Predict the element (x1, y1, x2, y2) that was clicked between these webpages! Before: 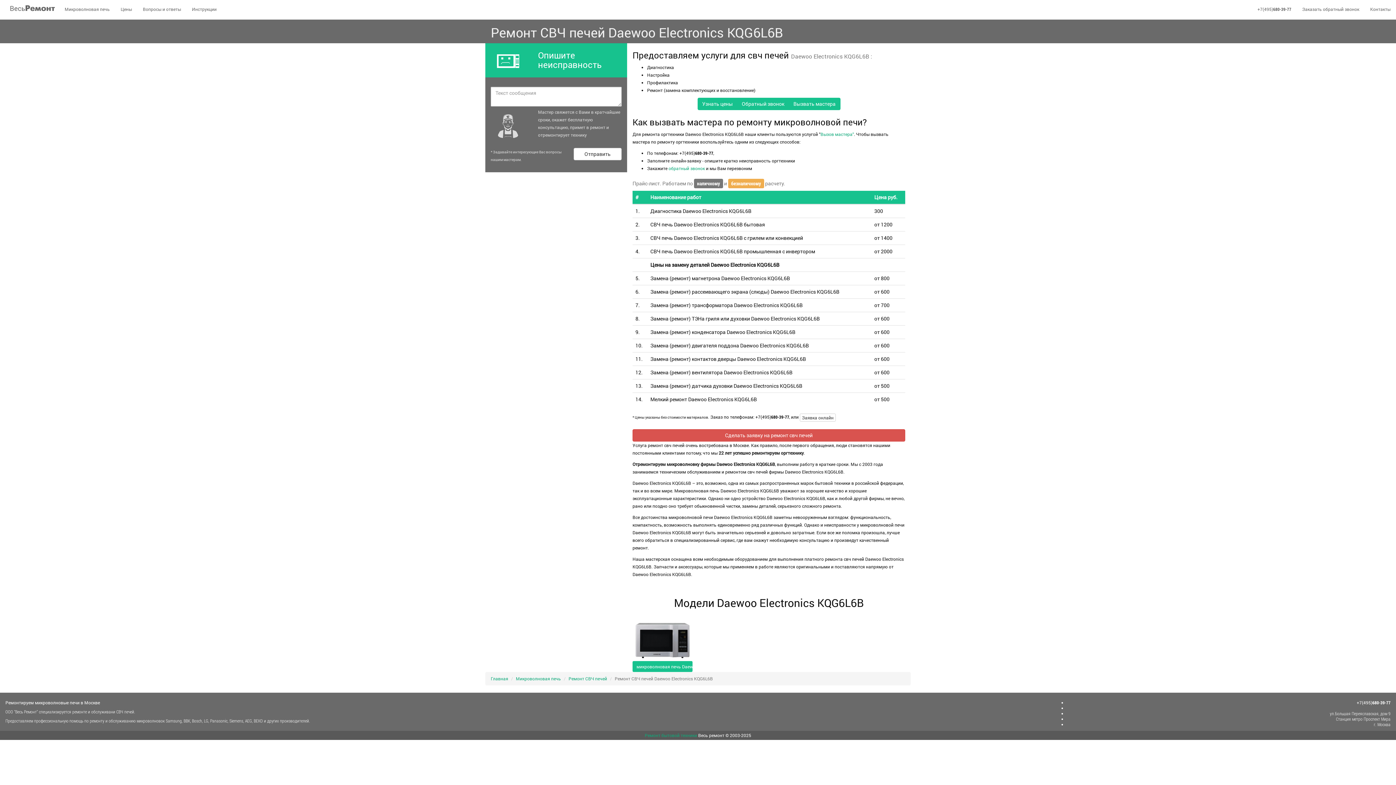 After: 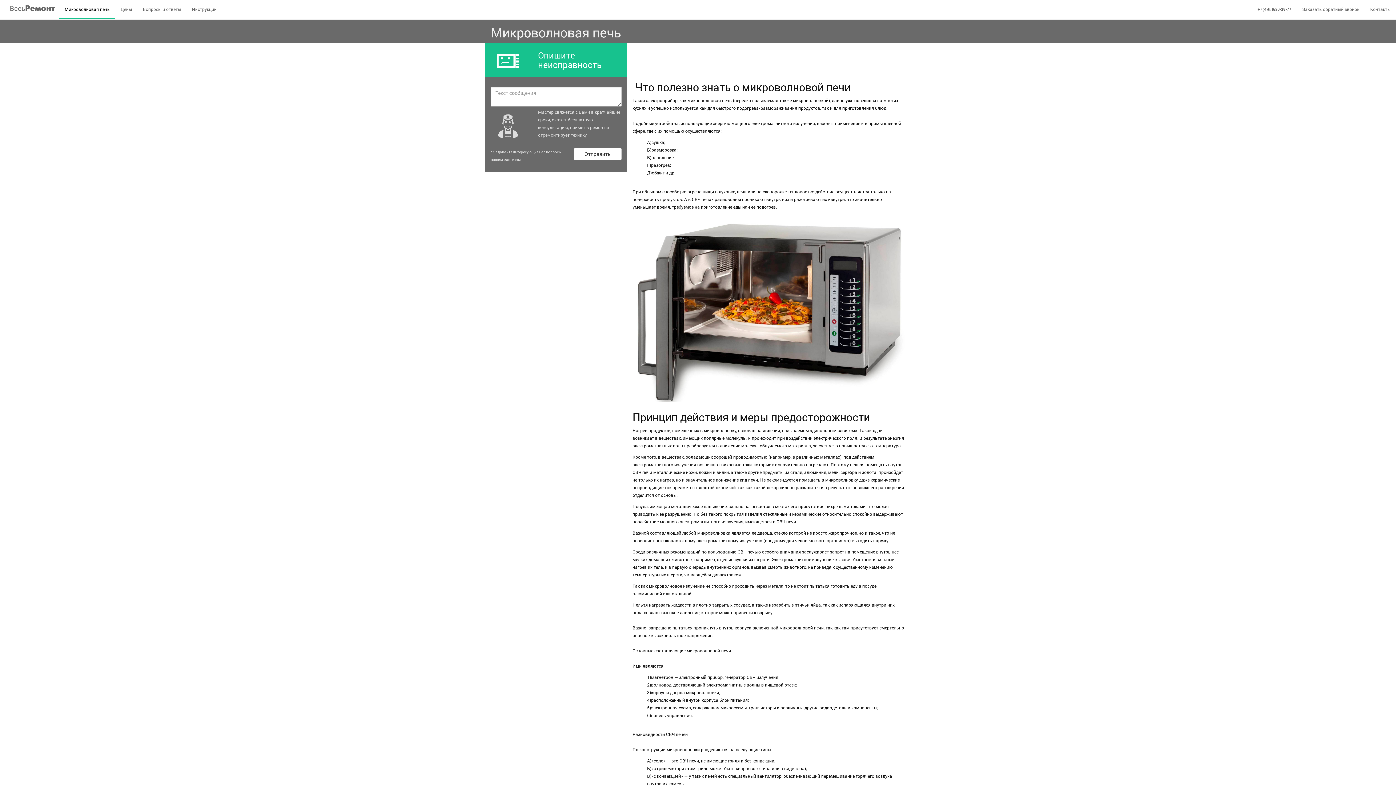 Action: label: Микроволновая печь bbox: (516, 675, 561, 681)